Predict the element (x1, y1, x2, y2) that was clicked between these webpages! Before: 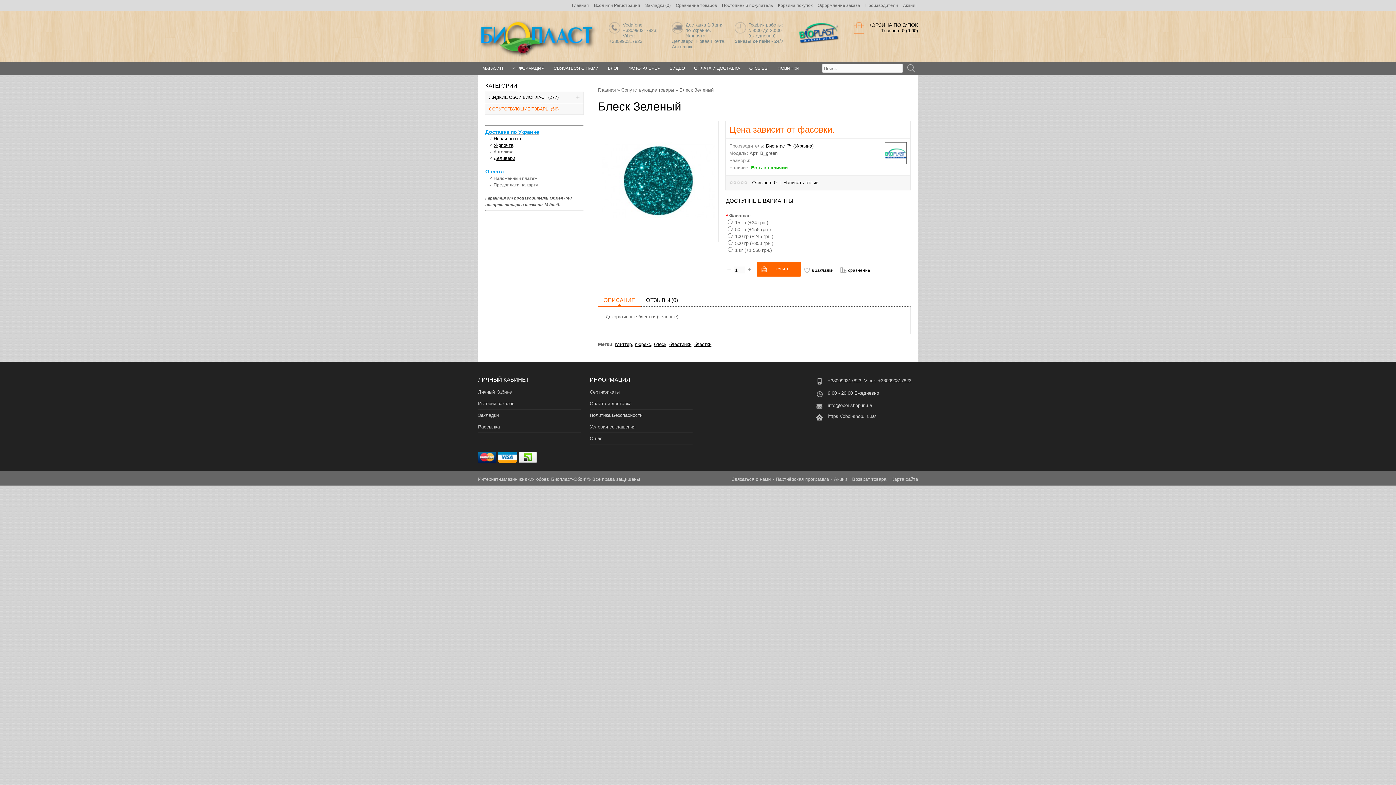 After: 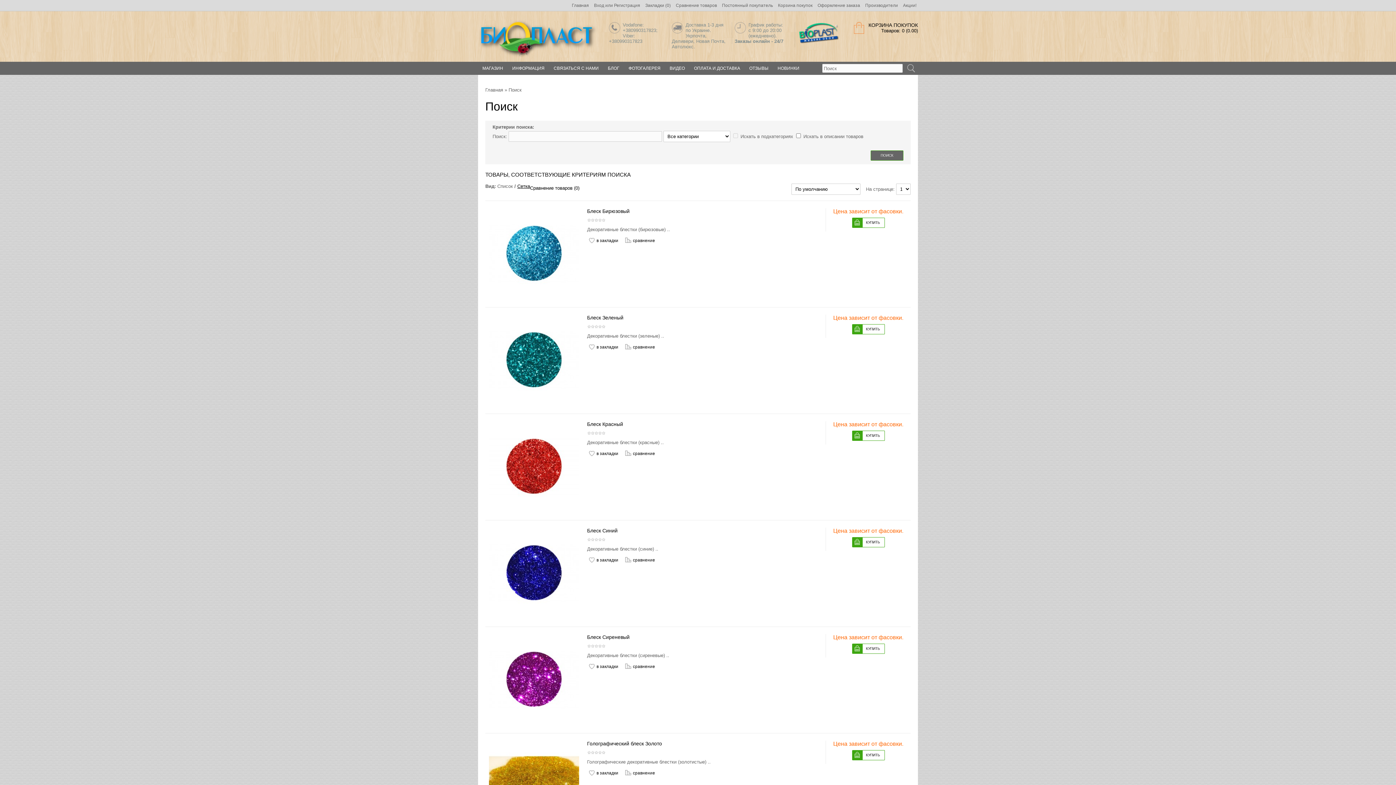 Action: bbox: (615, 341, 632, 347) label: глиттер